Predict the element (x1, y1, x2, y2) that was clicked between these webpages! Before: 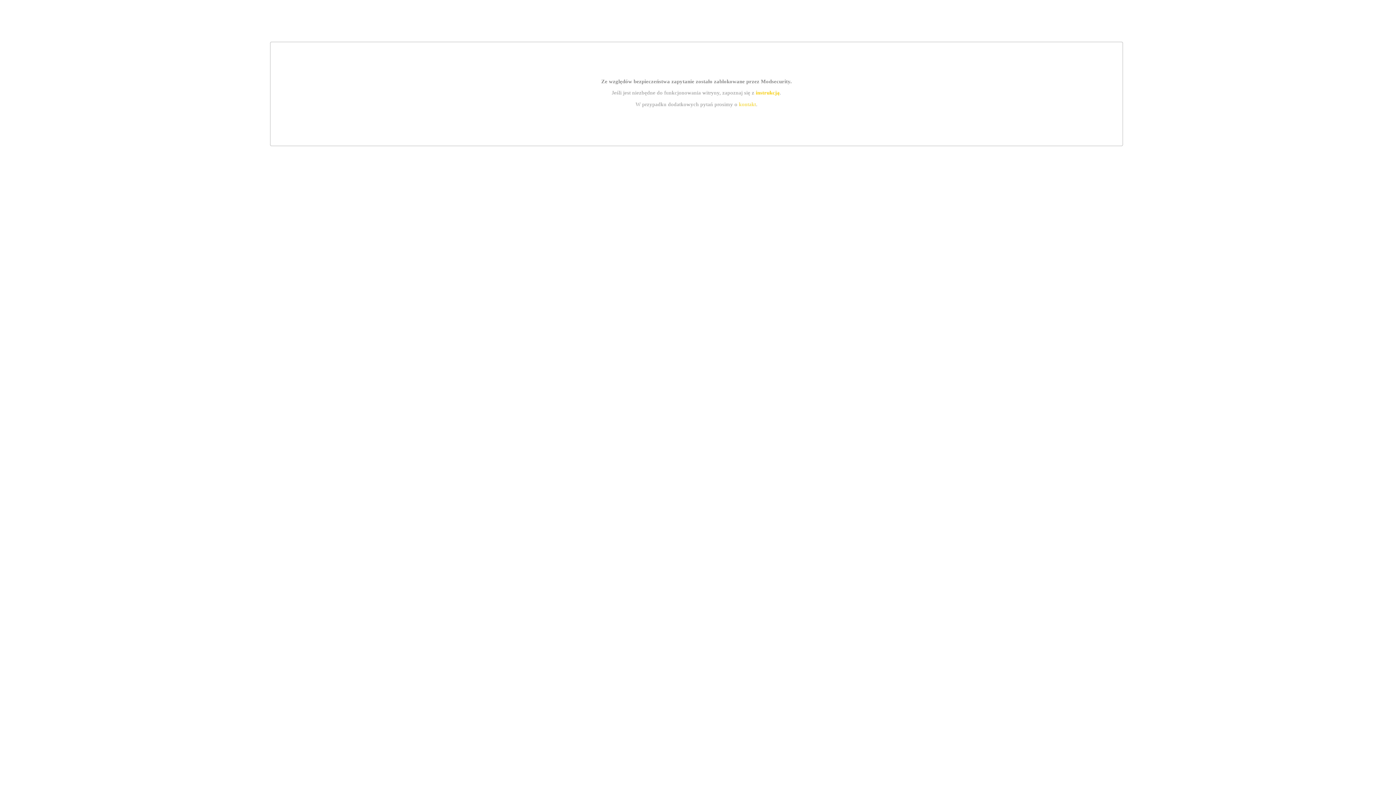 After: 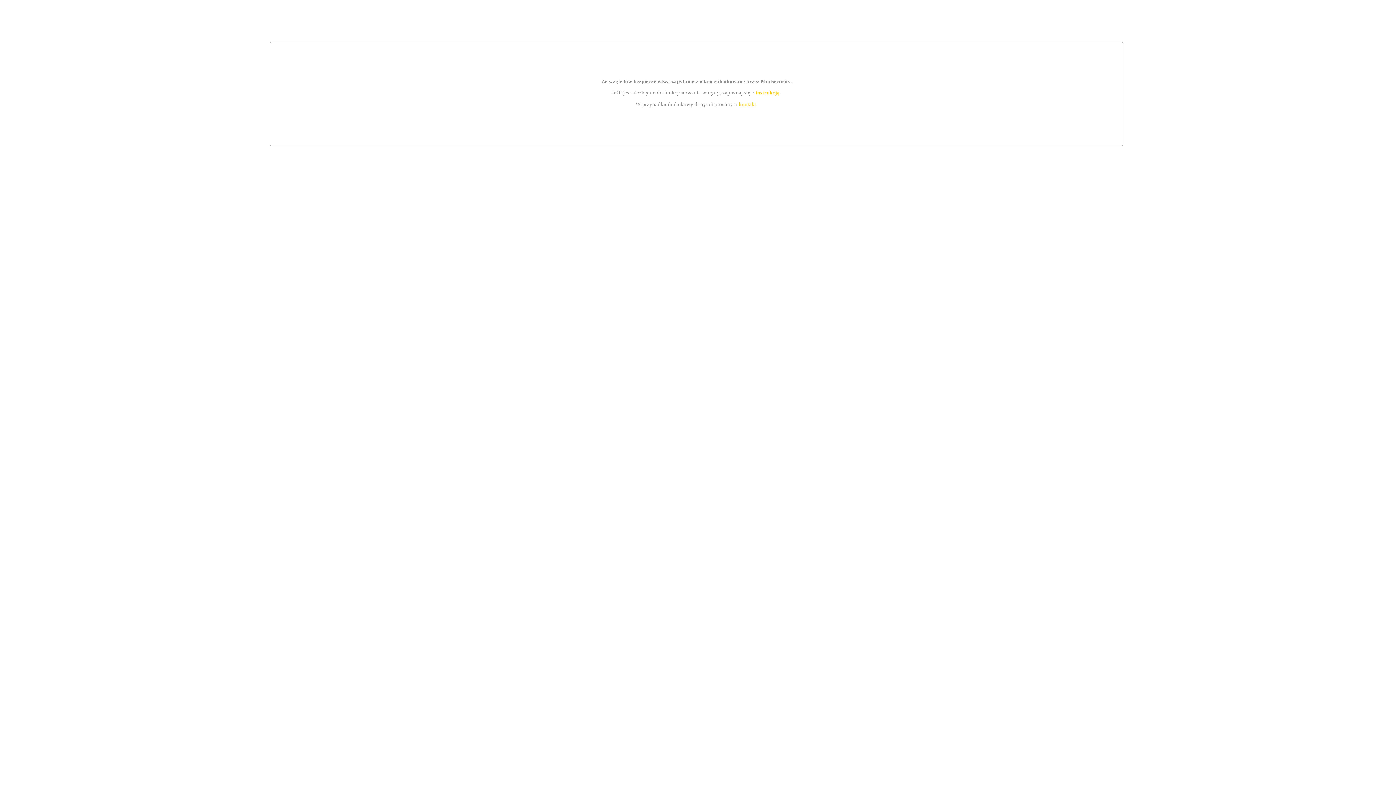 Action: bbox: (739, 101, 756, 107) label: kontakt